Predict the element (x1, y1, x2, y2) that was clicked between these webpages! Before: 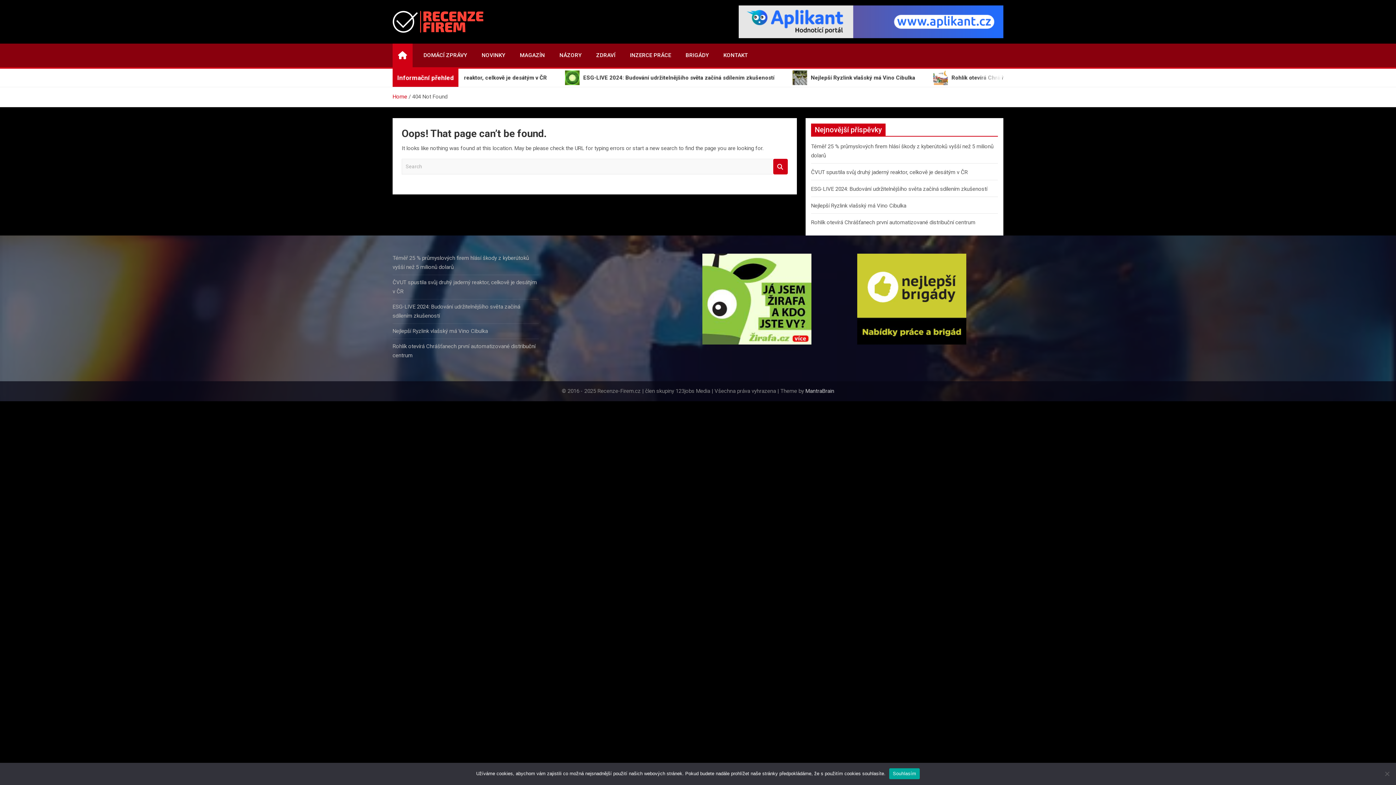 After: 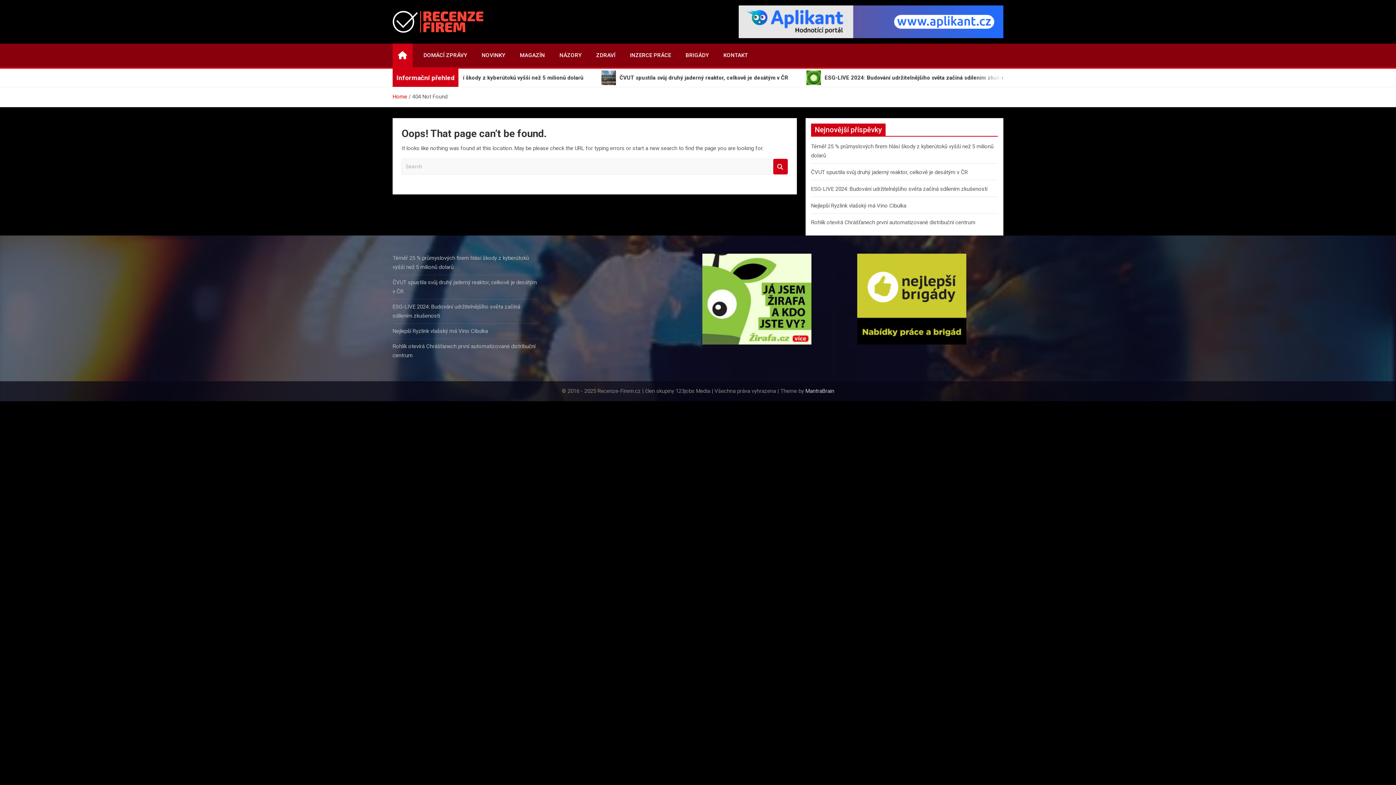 Action: bbox: (889, 768, 920, 779) label: Souhlasím